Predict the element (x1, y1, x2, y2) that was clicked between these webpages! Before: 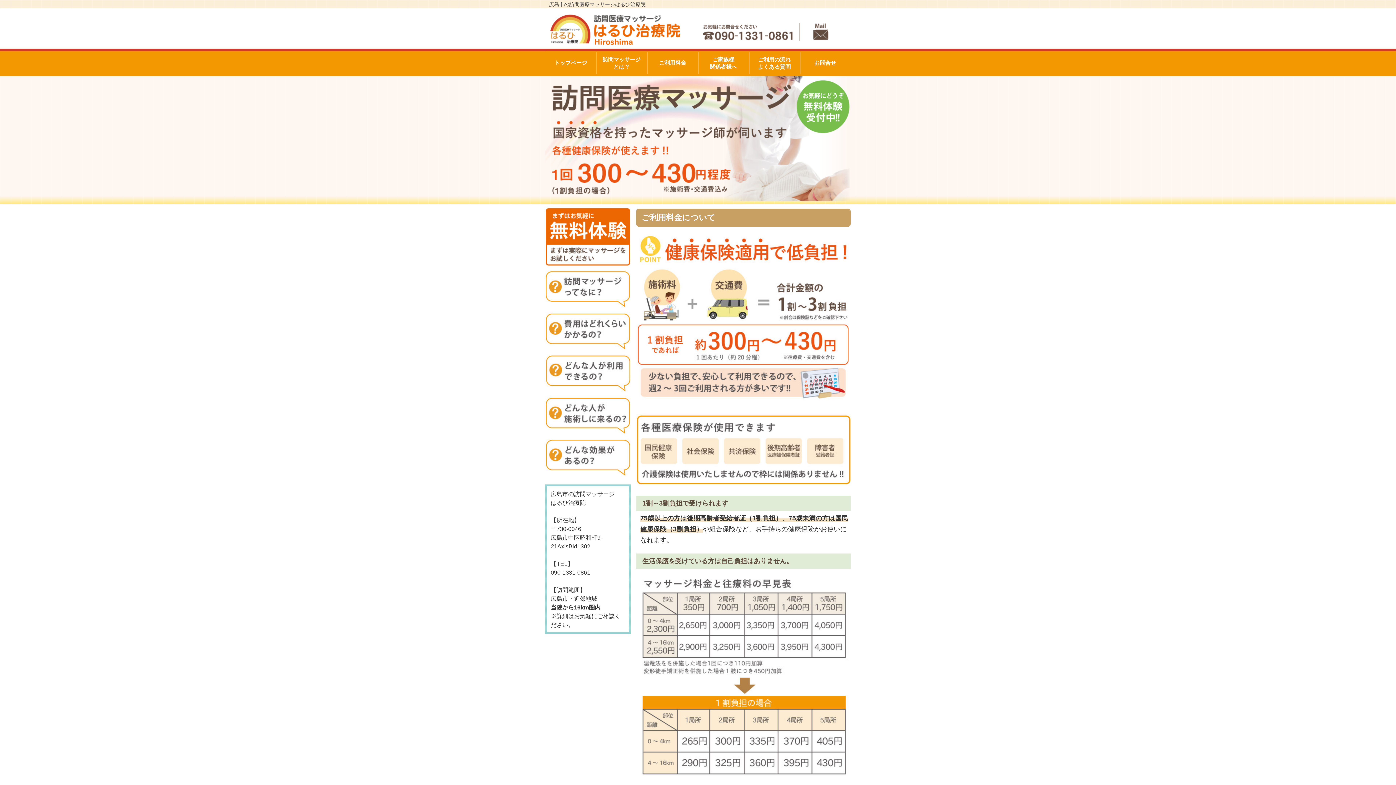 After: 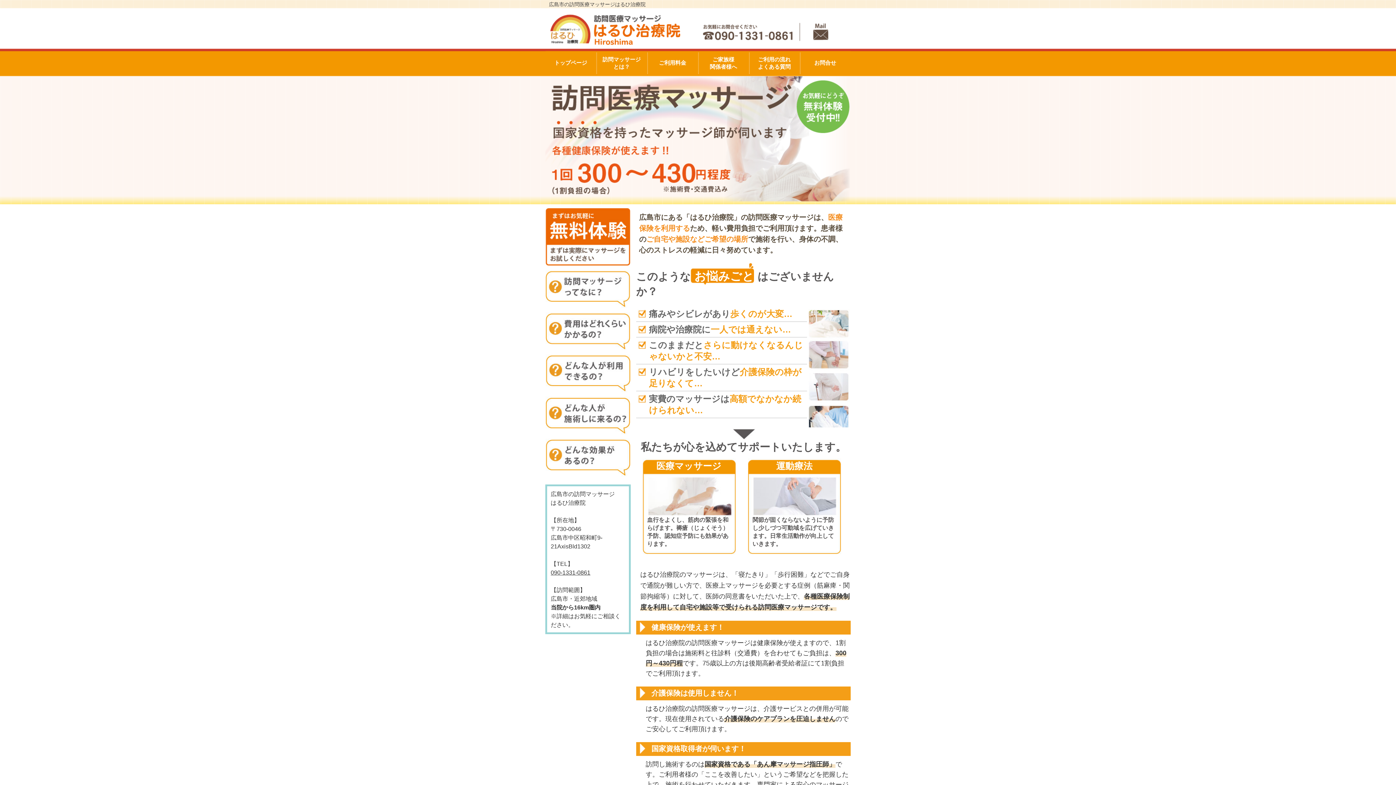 Action: bbox: (545, 12, 685, 48) label: 訪問マッサージ「はるひ治療院」では、通院が困難な方が健康保険を使用した訪問医療マッサージを受けられます